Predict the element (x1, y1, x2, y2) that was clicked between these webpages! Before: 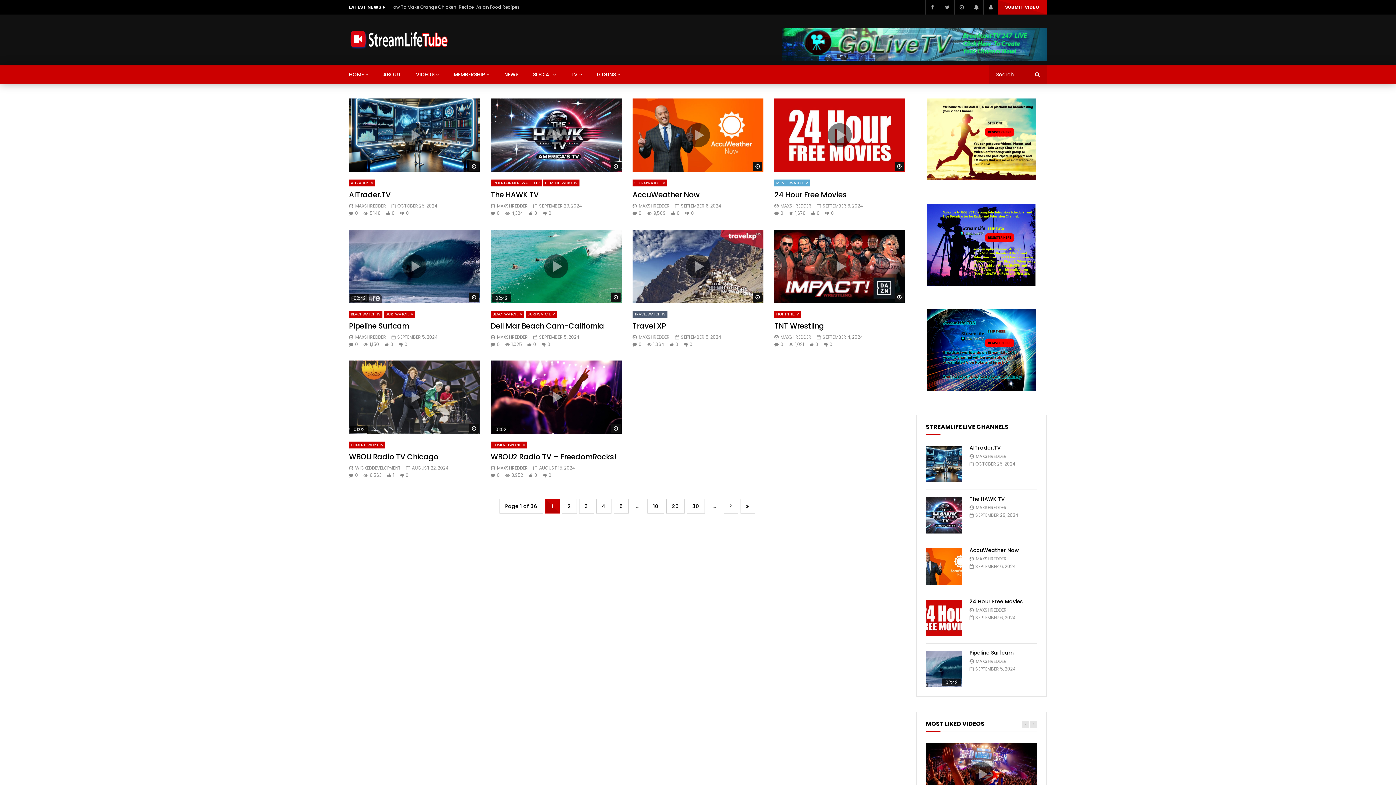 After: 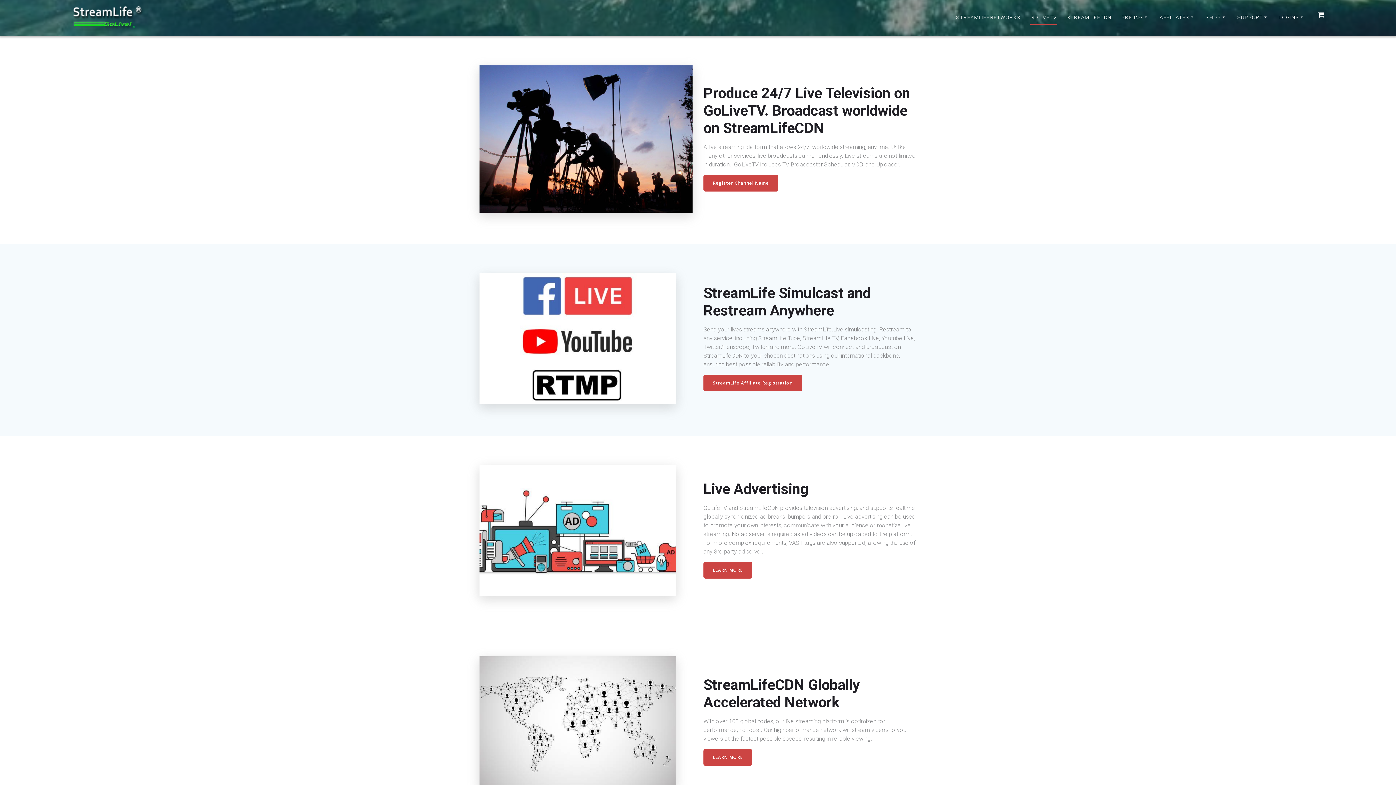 Action: bbox: (927, 204, 1036, 294)